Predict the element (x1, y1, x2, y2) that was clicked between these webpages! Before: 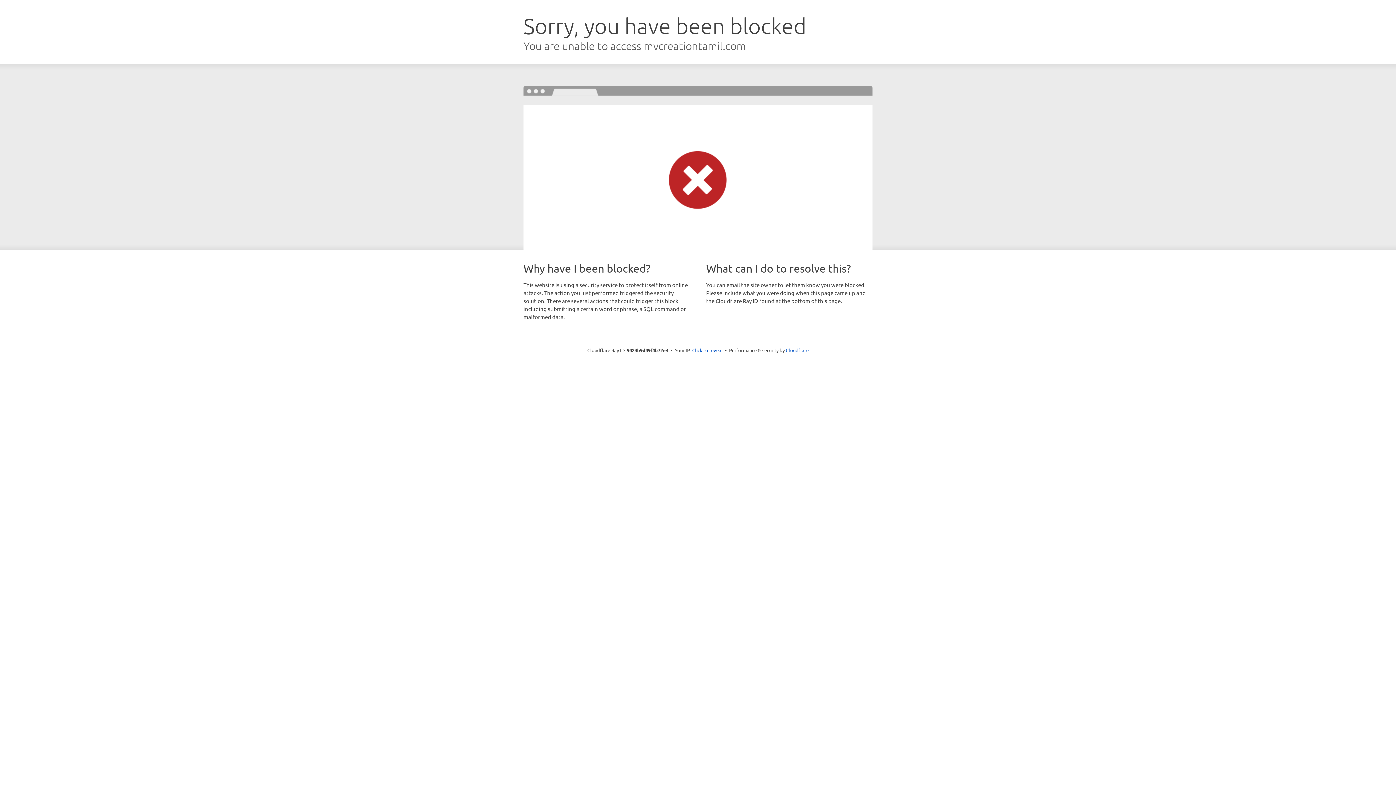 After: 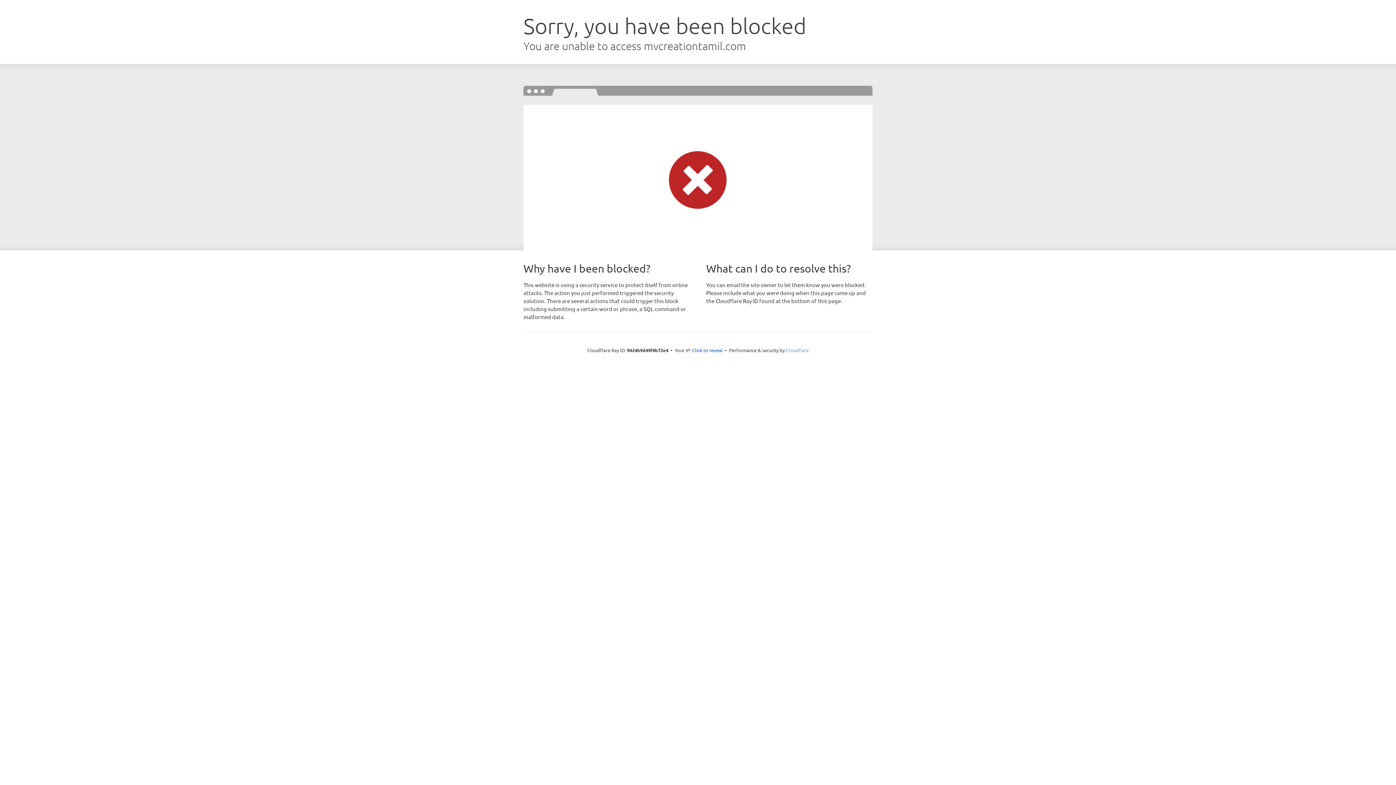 Action: label: Cloudflare bbox: (786, 347, 808, 353)